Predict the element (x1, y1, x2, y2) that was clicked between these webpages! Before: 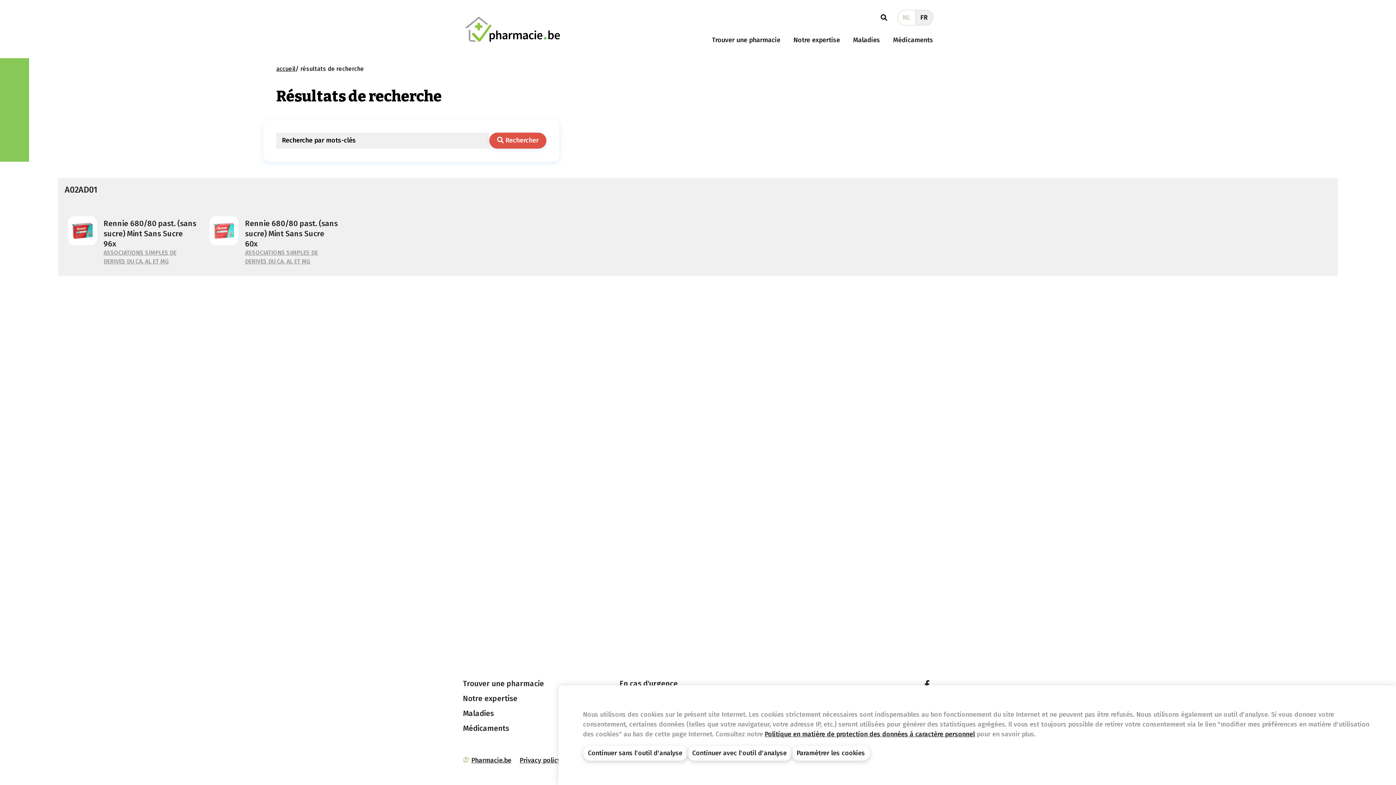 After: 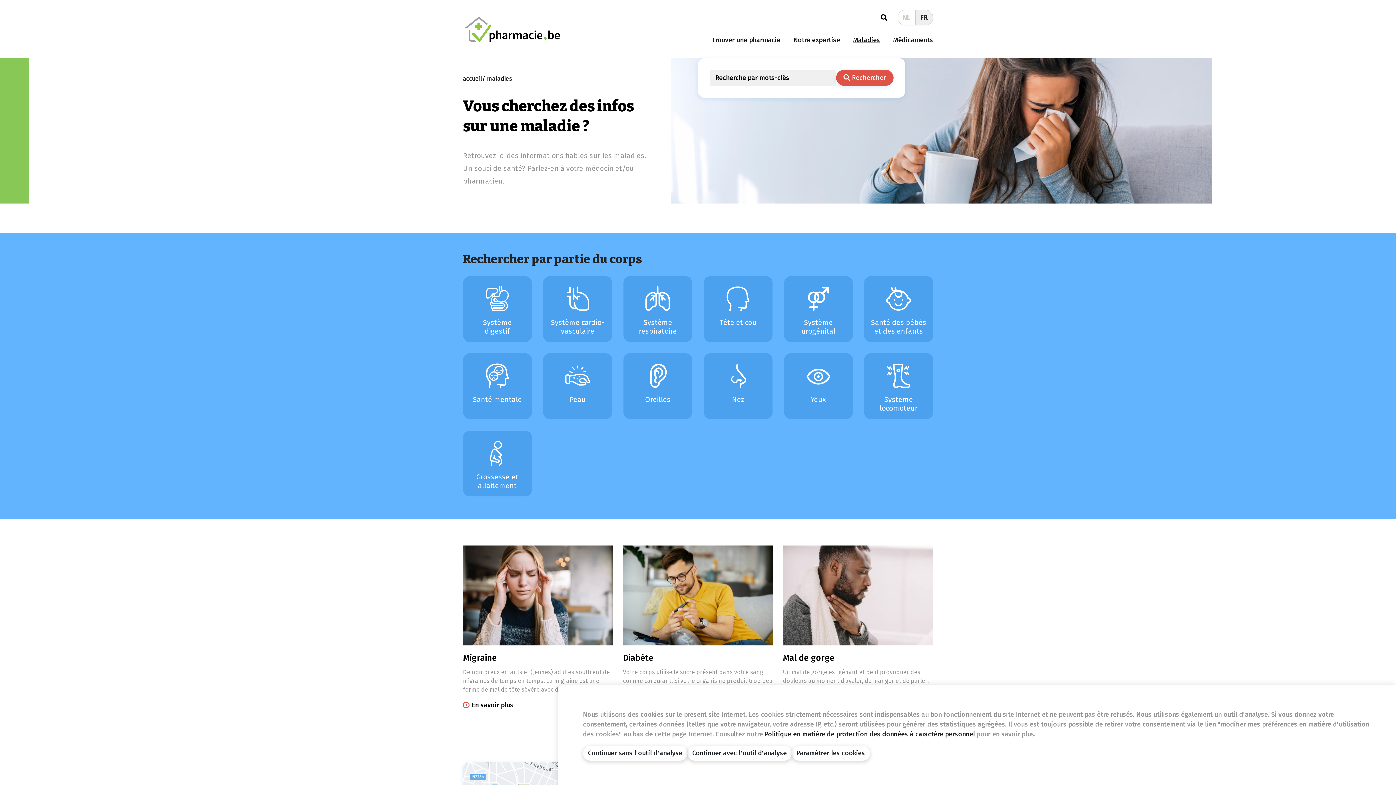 Action: label: Maladies bbox: (850, 31, 883, 48)